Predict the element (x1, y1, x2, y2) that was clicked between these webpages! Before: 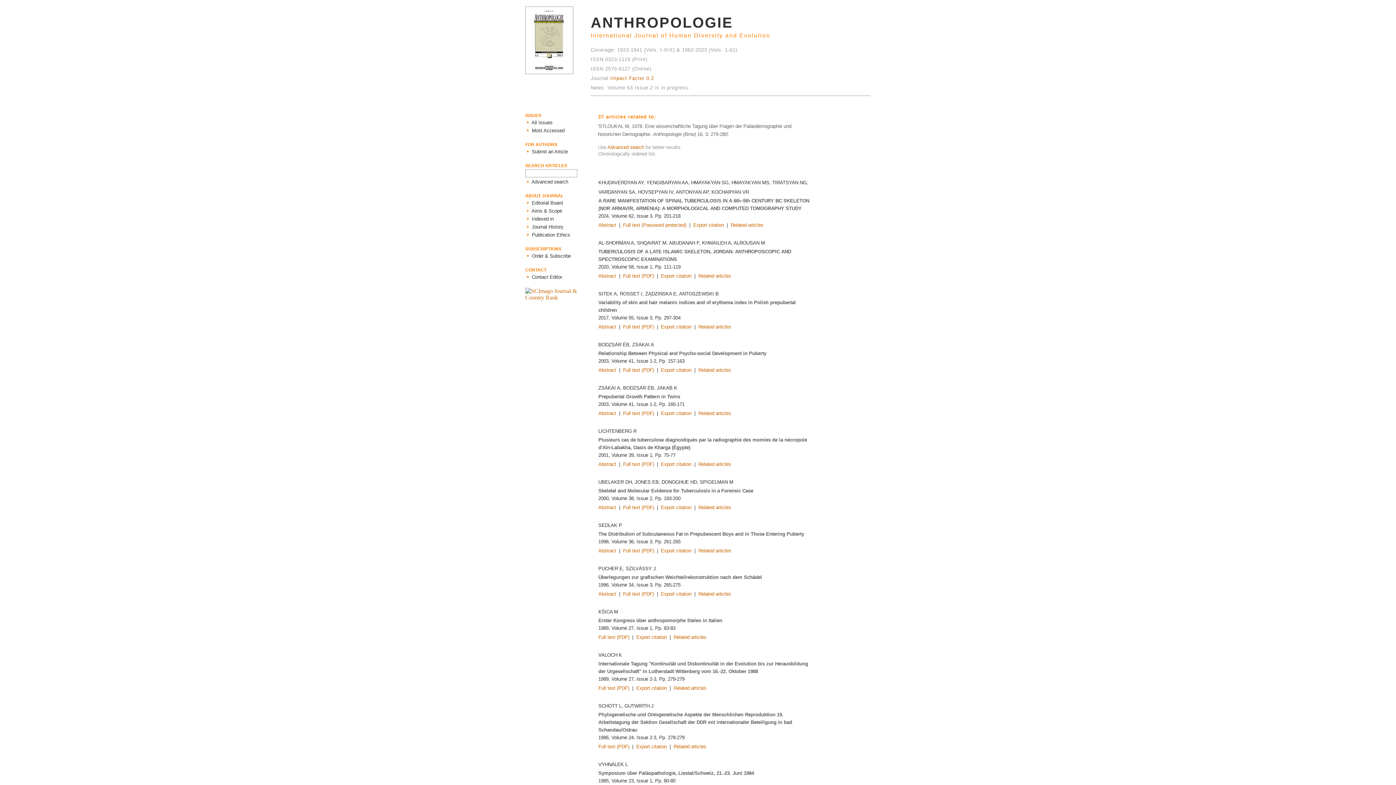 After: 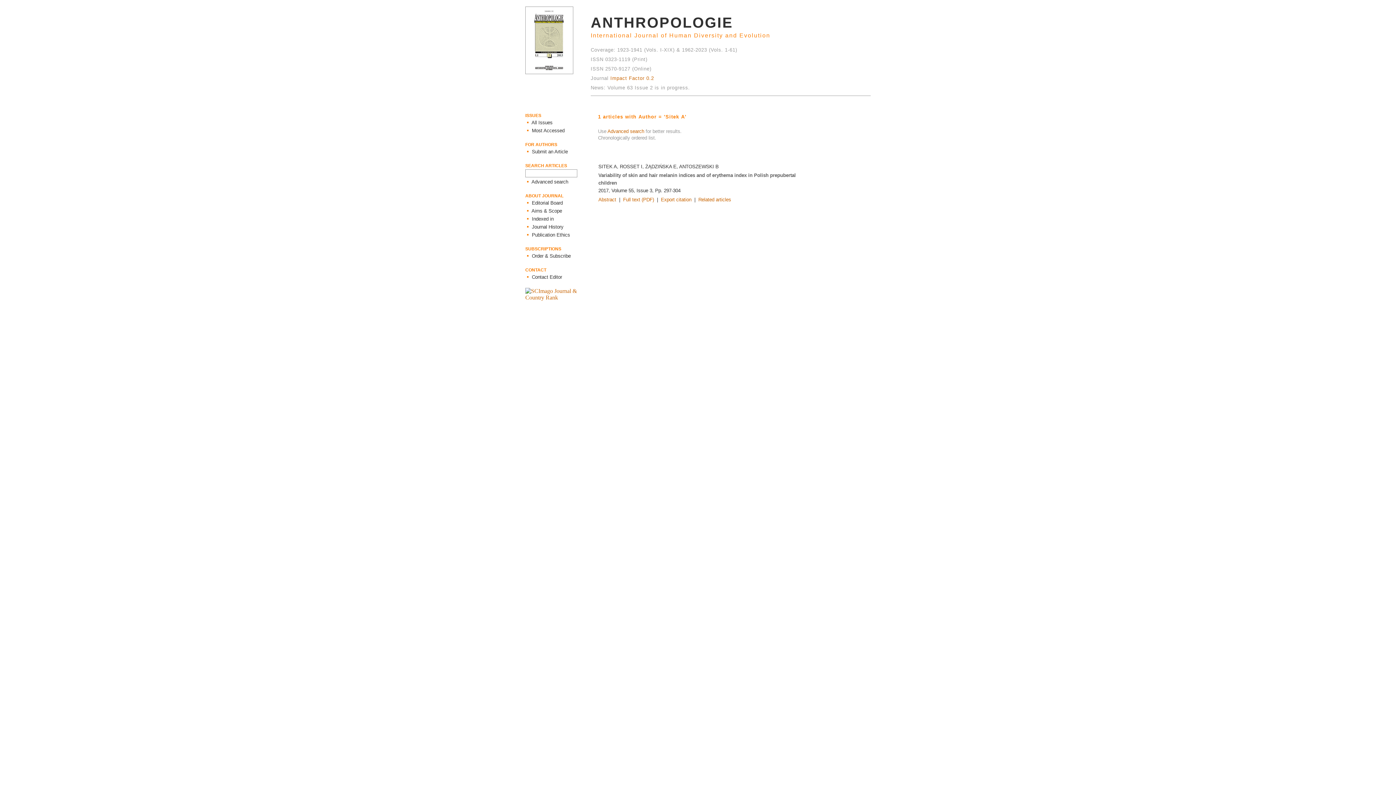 Action: label: SITEK A bbox: (598, 291, 617, 296)